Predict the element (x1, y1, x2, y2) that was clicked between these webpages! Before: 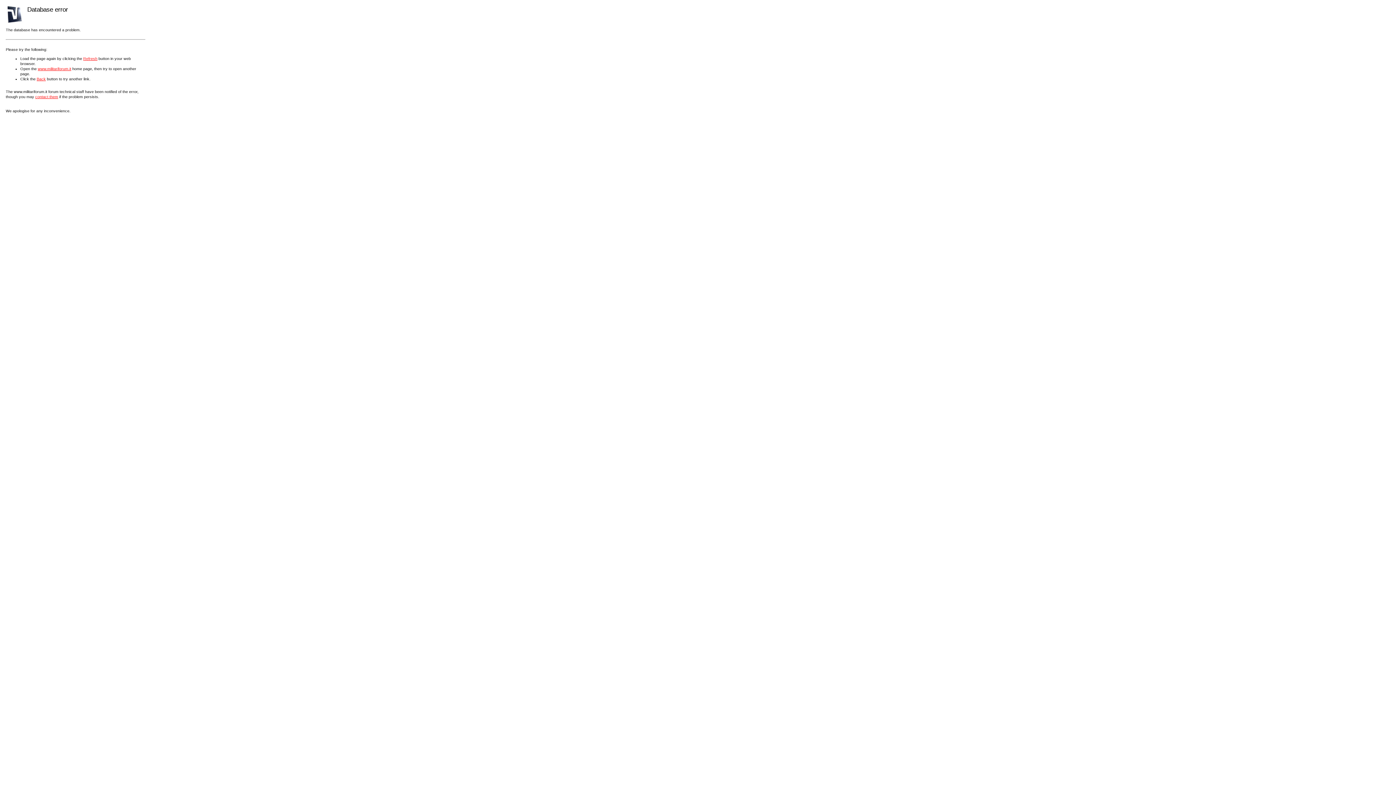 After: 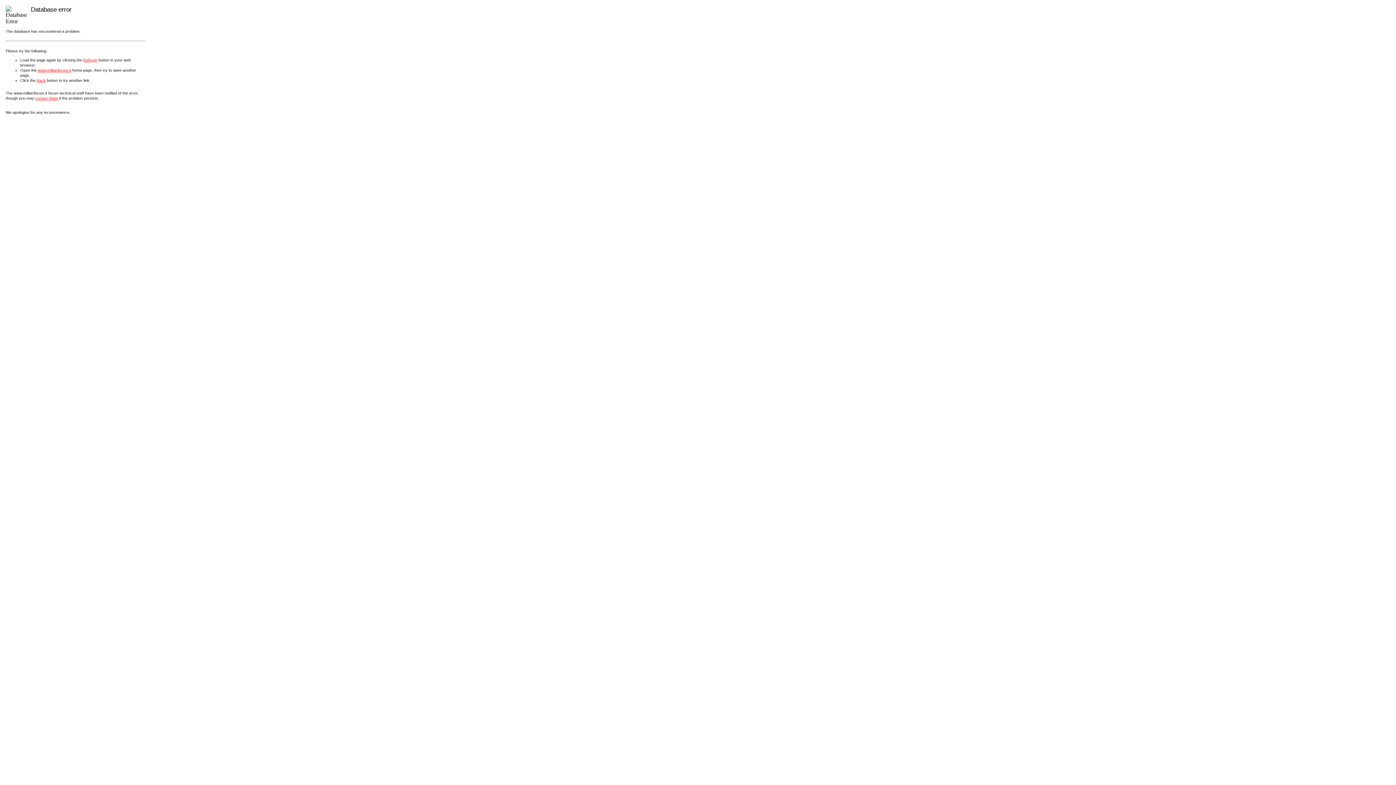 Action: label: www.militariforum.it bbox: (37, 66, 71, 70)